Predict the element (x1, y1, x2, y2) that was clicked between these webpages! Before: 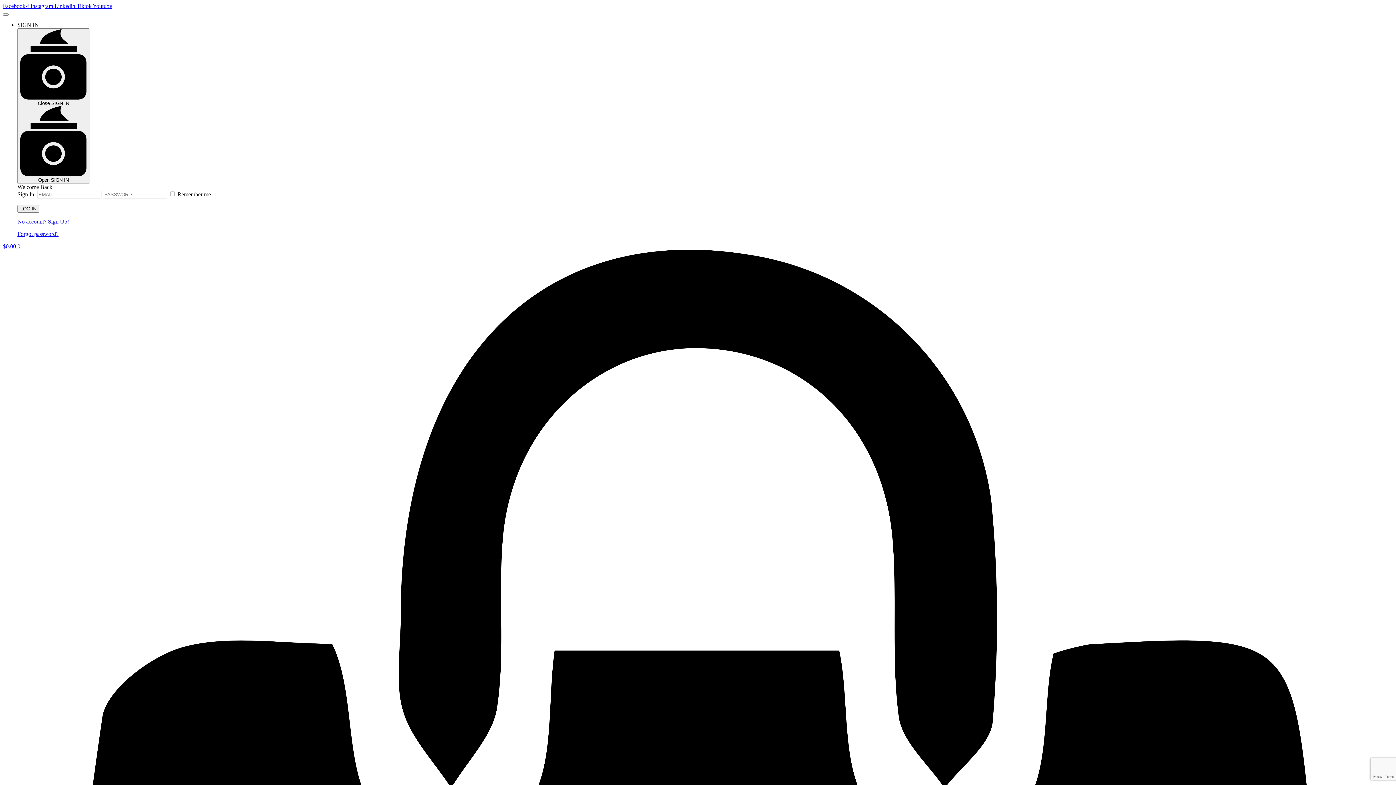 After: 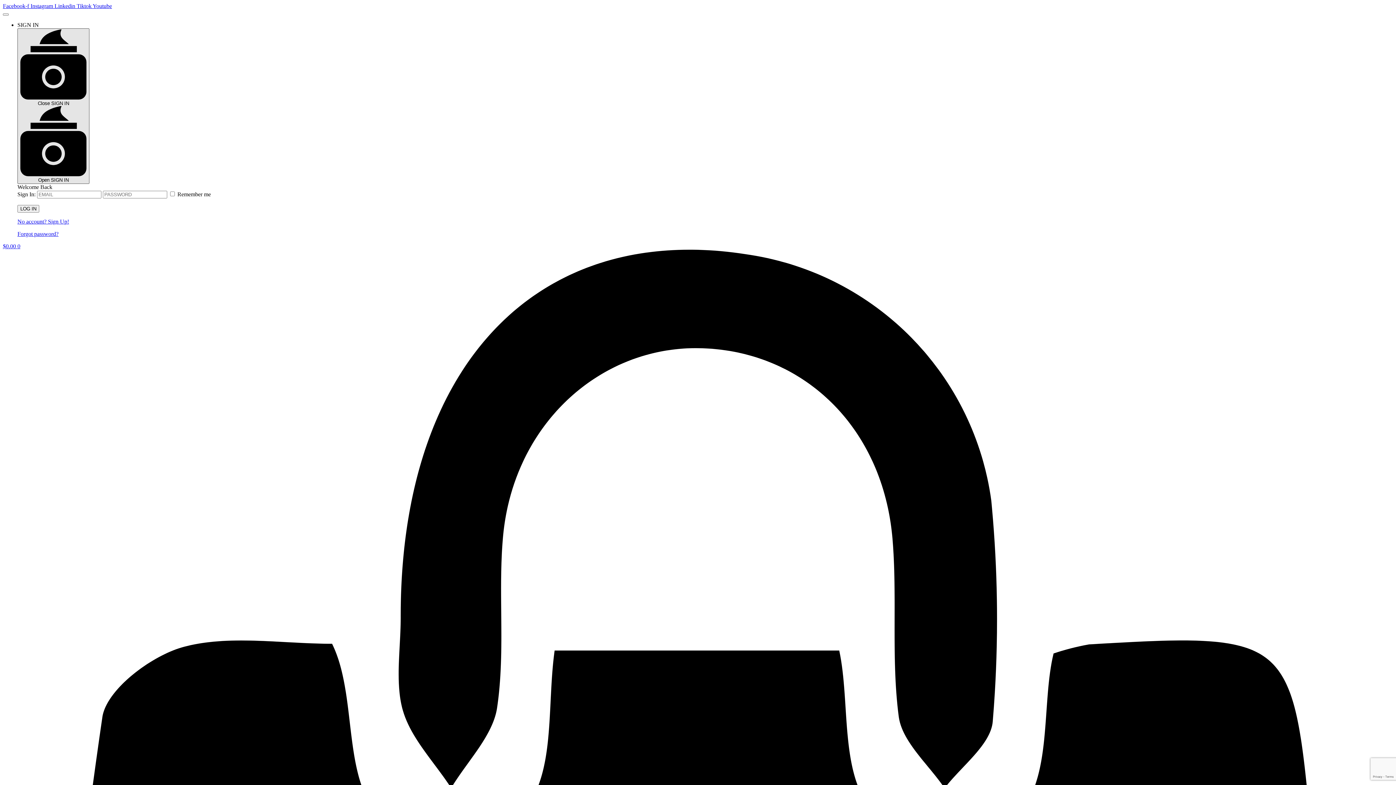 Action: bbox: (17, 28, 89, 183) label:  Close SIGN IN  Open SIGN IN